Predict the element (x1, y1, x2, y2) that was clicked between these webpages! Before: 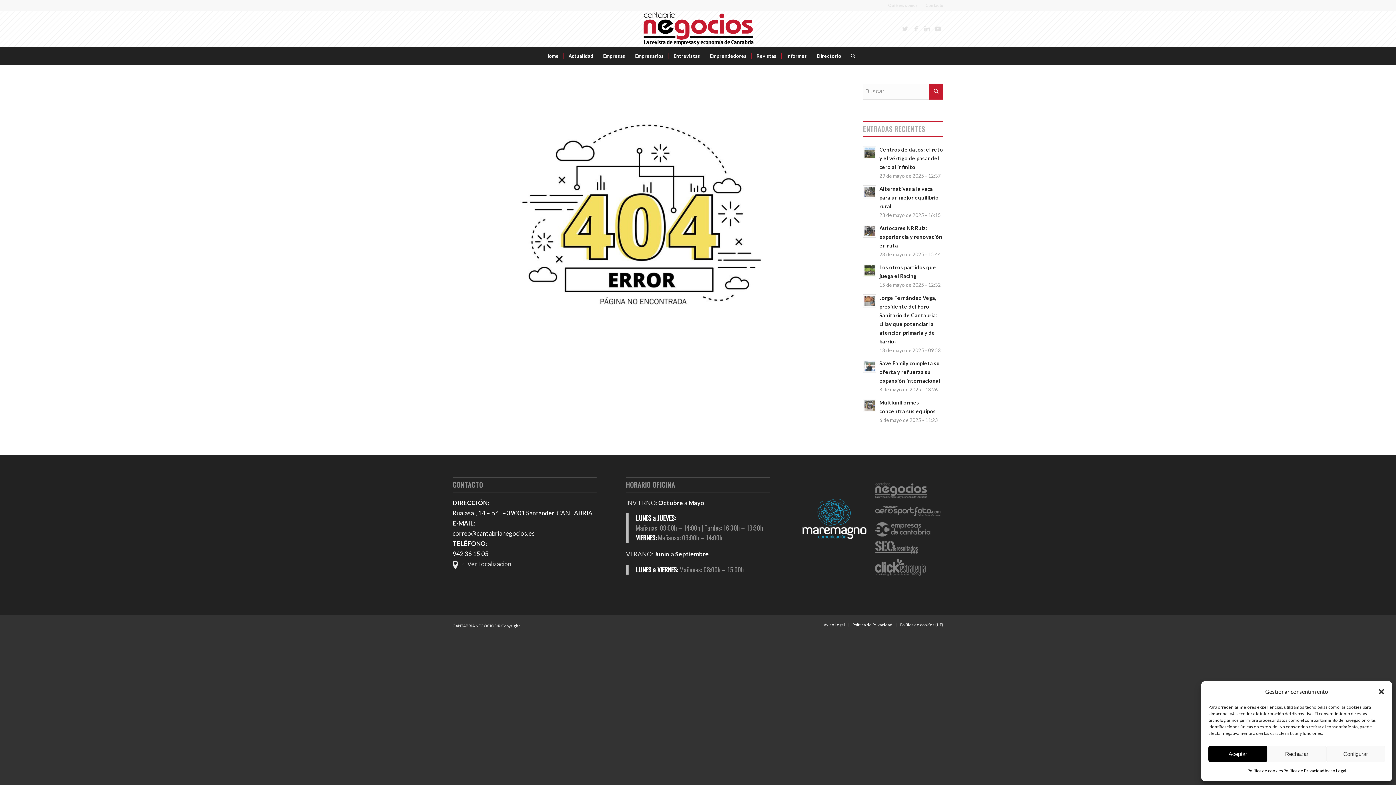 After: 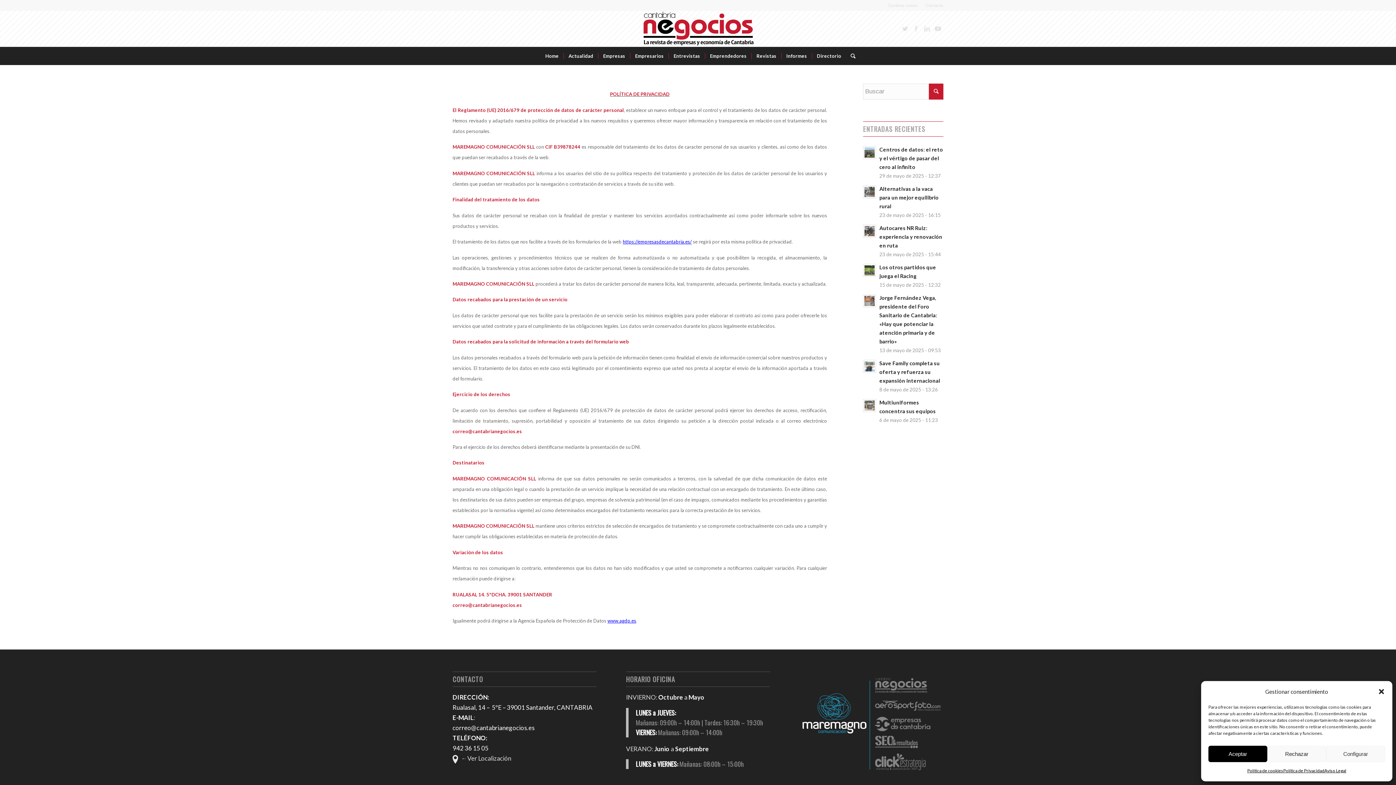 Action: bbox: (1283, 766, 1324, 776) label: Política de Privacidad